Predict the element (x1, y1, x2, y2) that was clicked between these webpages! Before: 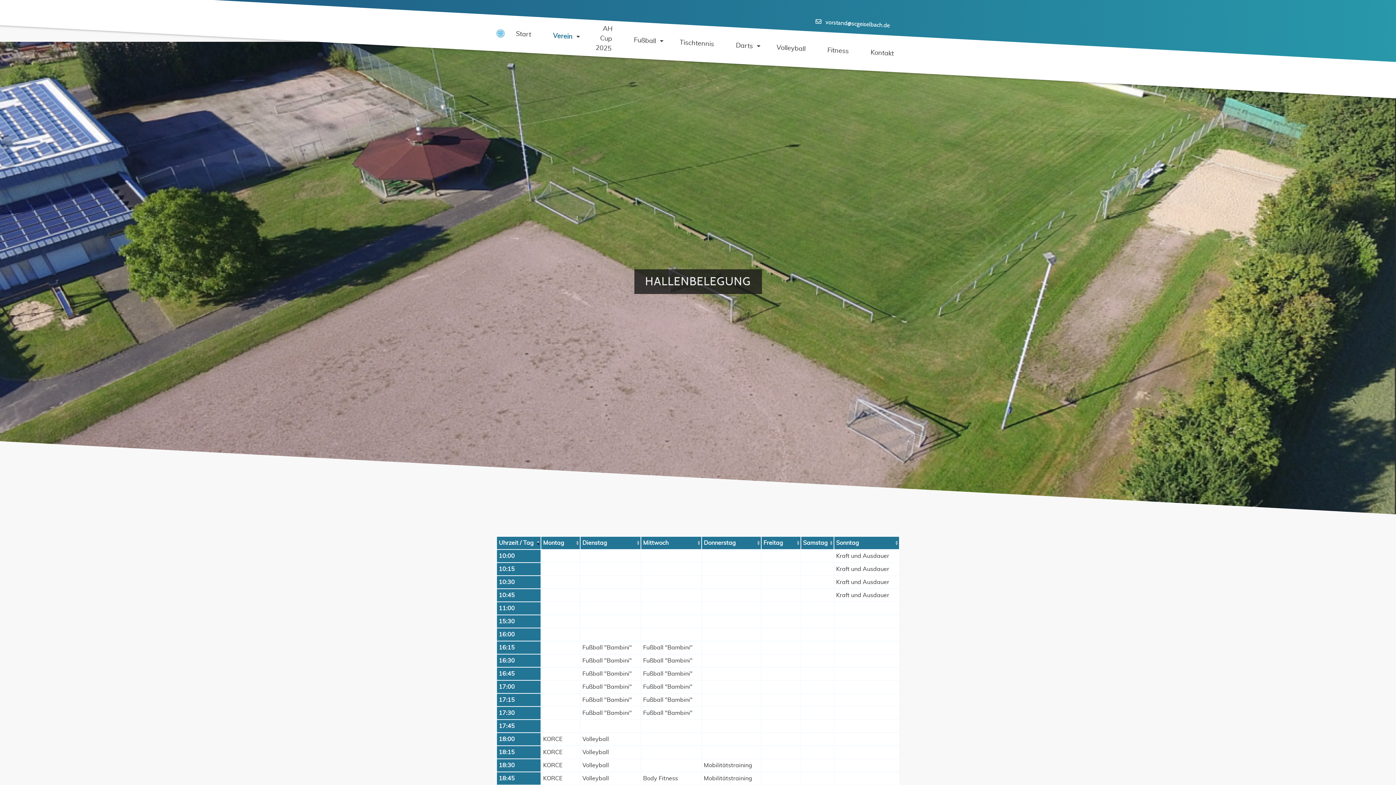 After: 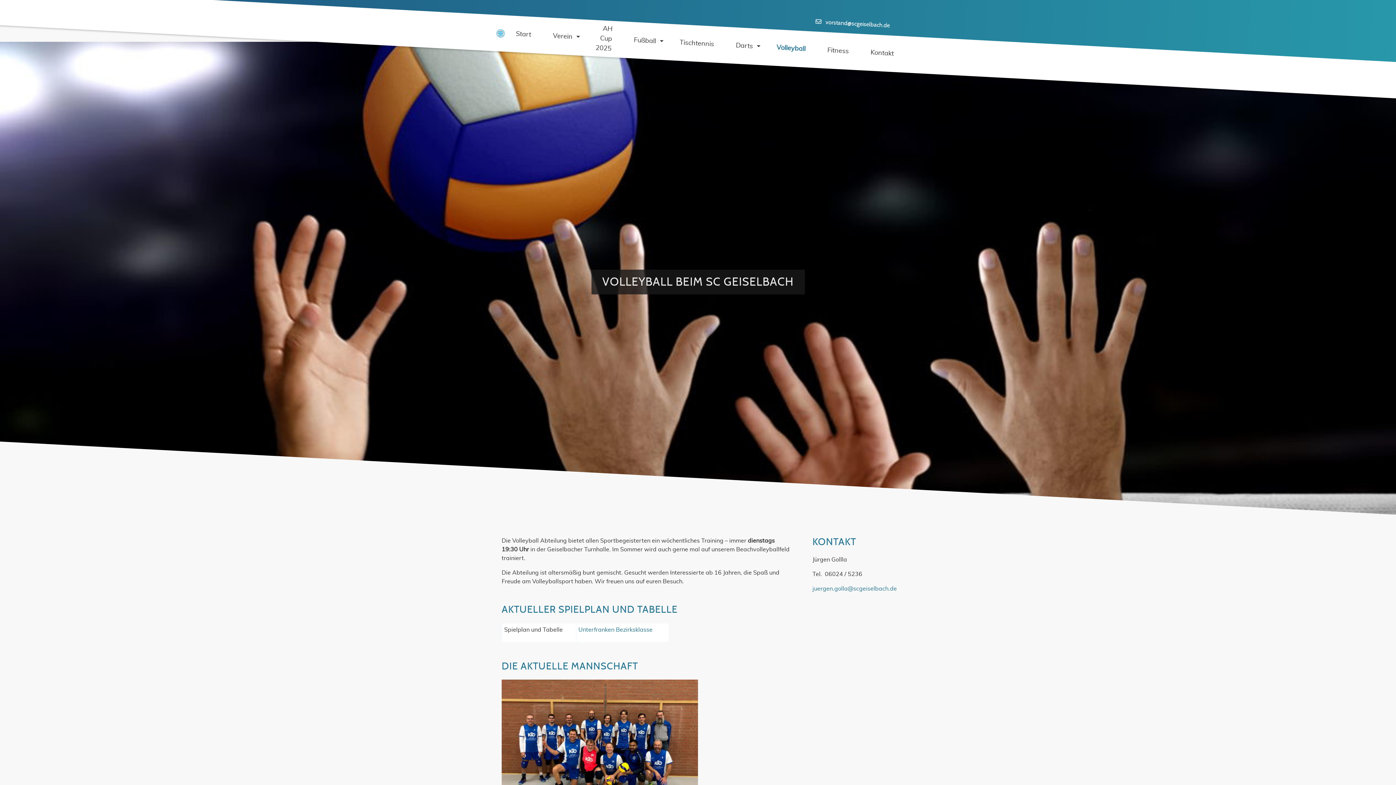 Action: bbox: (770, 29, 812, 67) label: Volleyball